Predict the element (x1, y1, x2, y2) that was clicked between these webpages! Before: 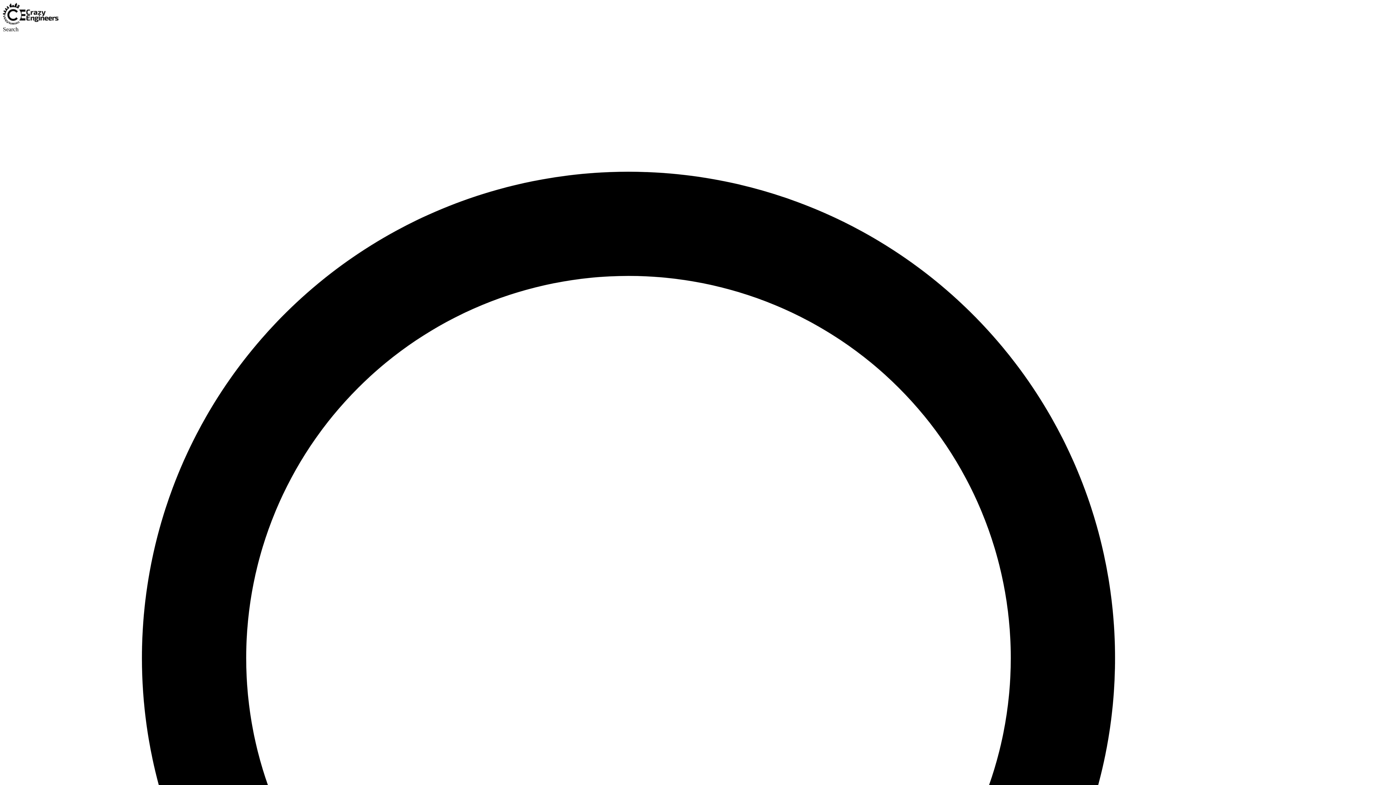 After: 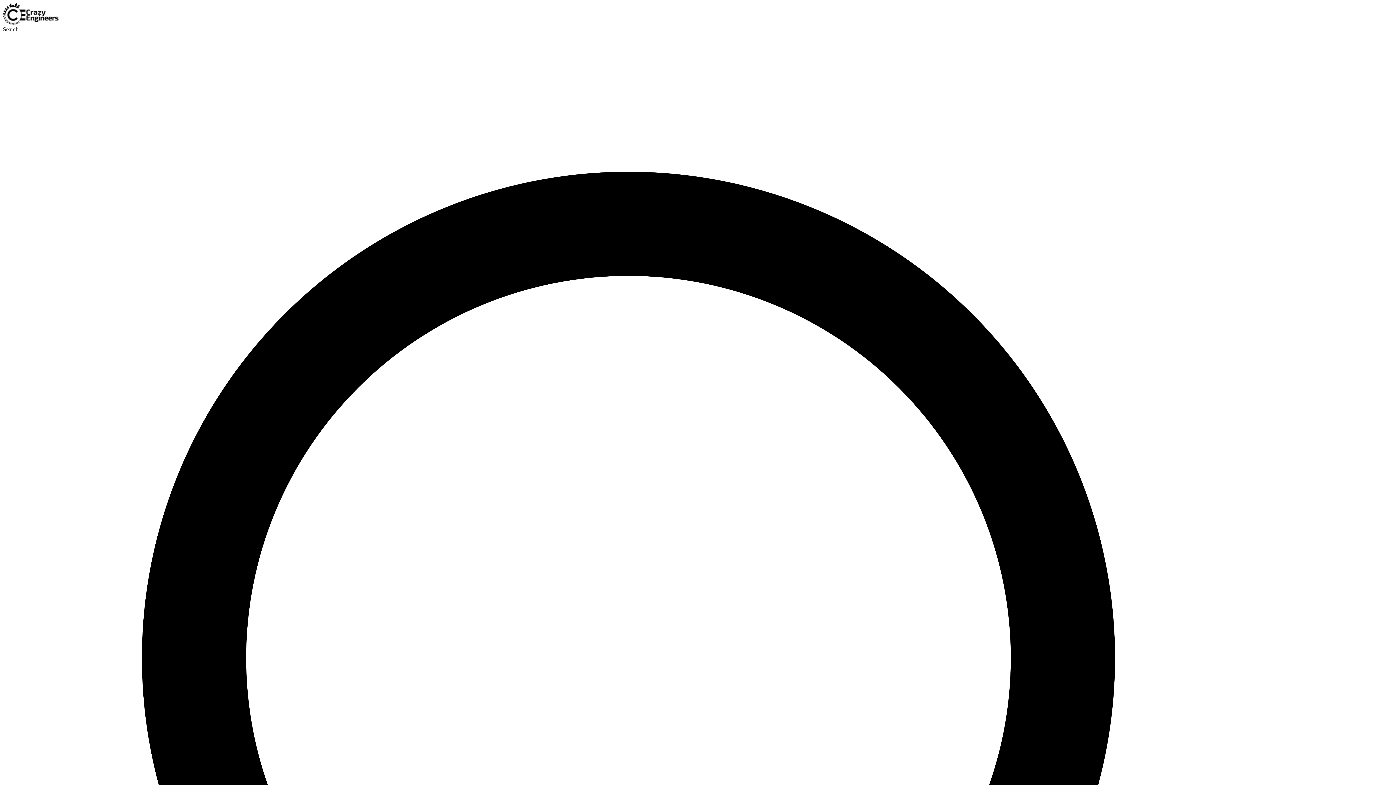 Action: bbox: (2, 19, 58, 25)